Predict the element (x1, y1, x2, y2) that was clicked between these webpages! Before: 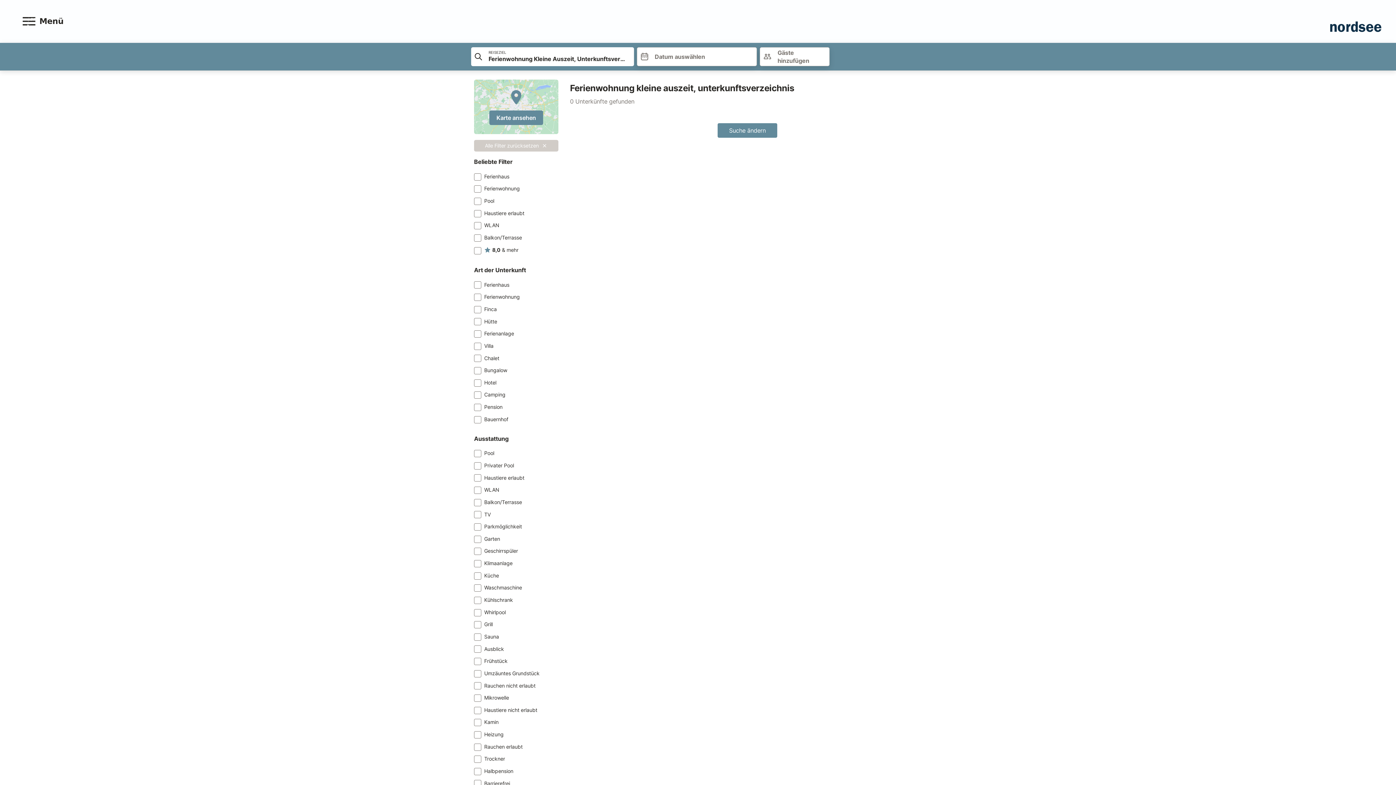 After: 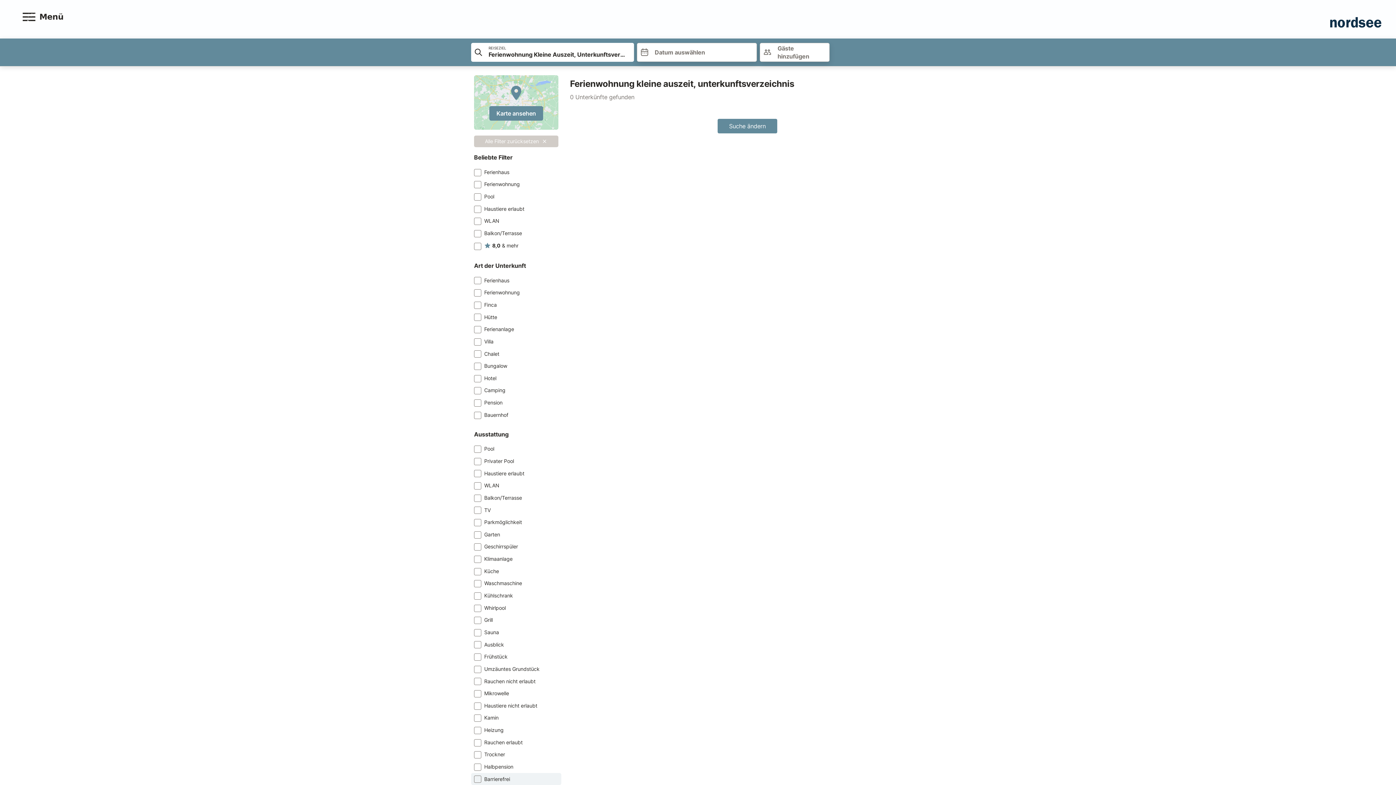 Action: bbox: (471, 777, 561, 789) label: Barrierefrei